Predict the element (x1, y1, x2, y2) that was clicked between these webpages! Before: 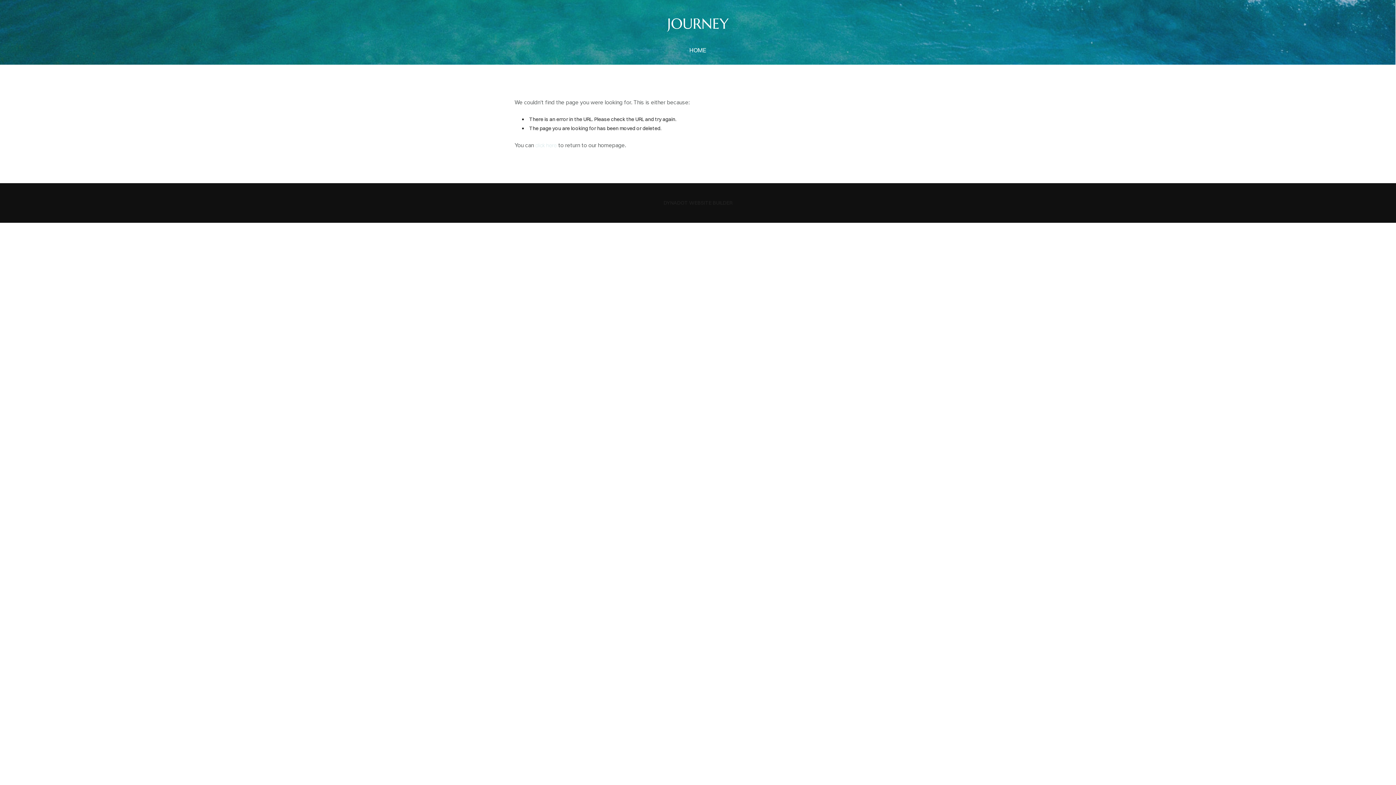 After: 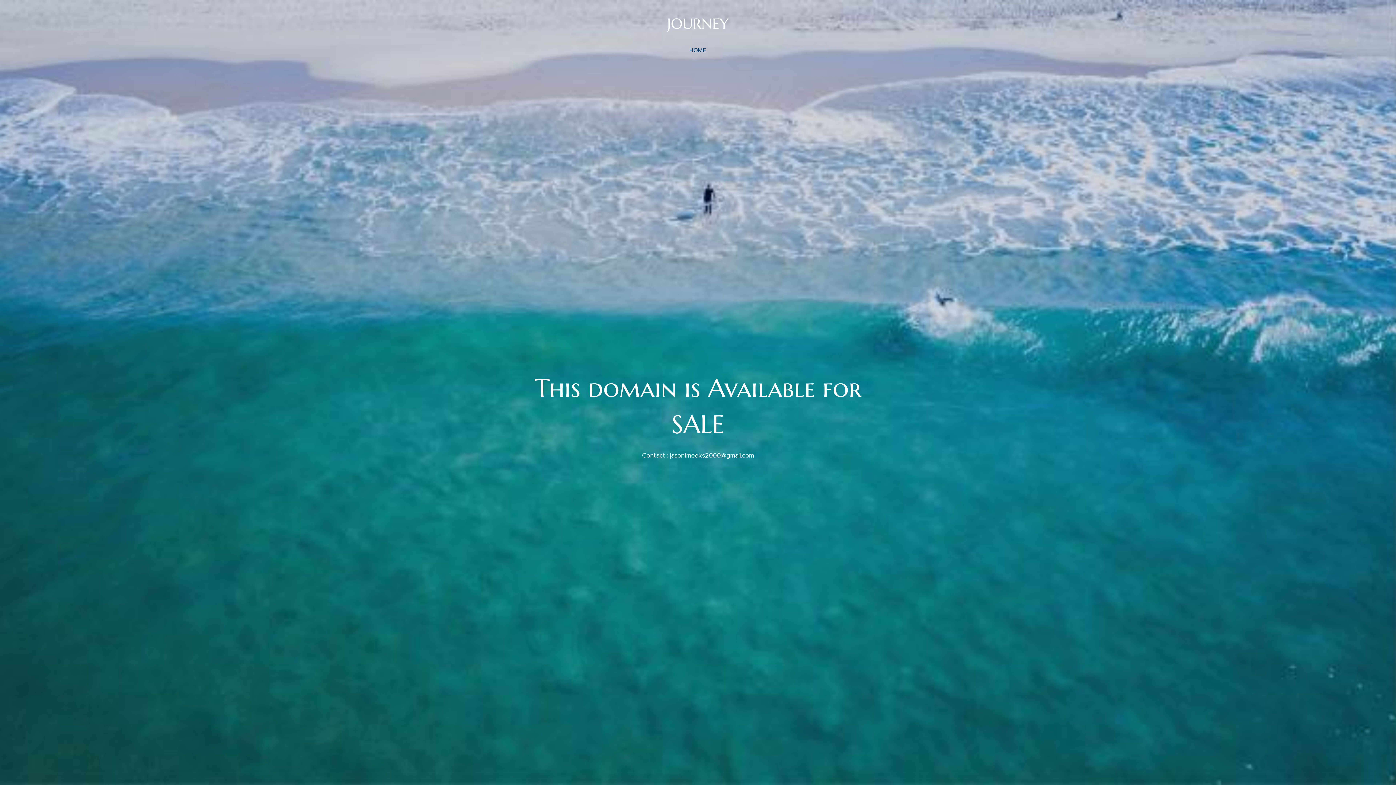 Action: bbox: (511, 5, 884, 41) label: JOURNEY